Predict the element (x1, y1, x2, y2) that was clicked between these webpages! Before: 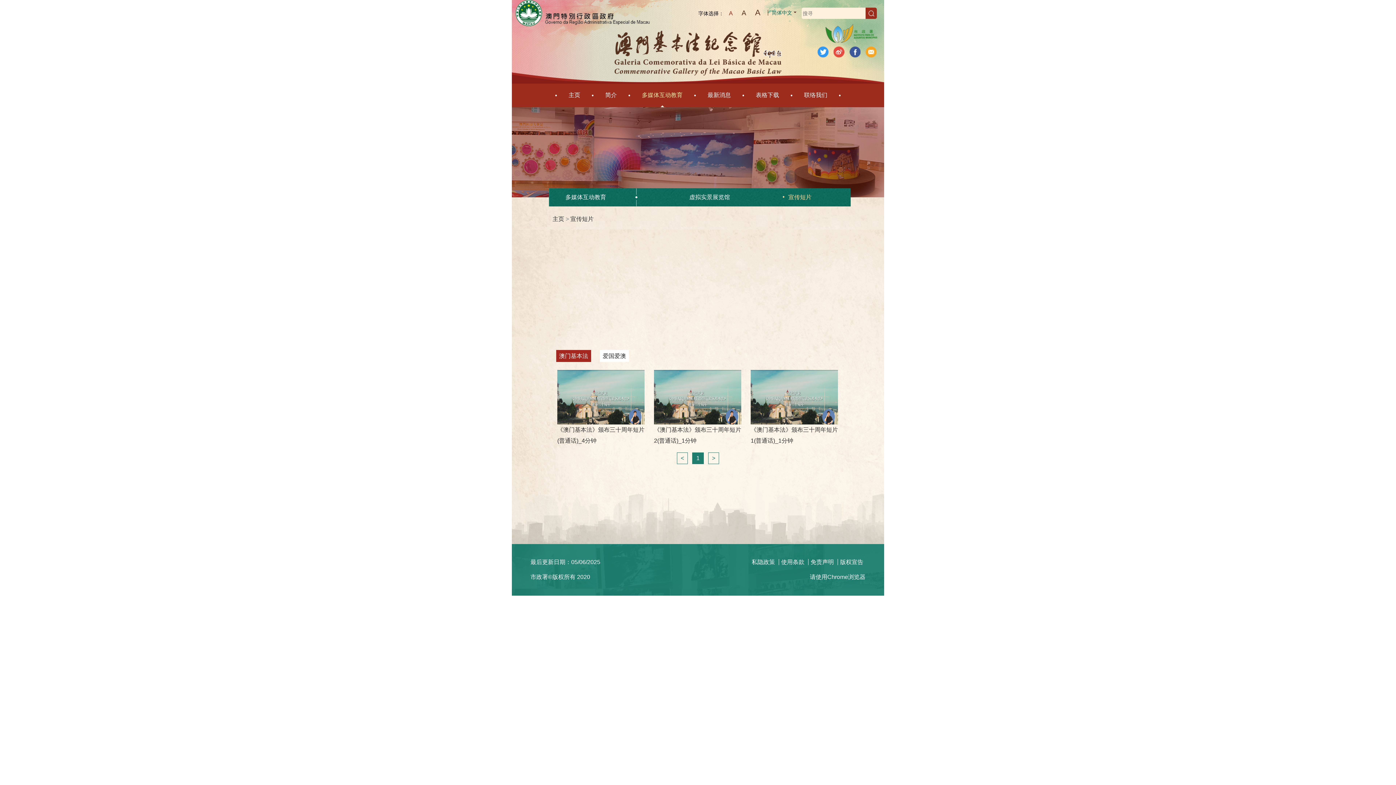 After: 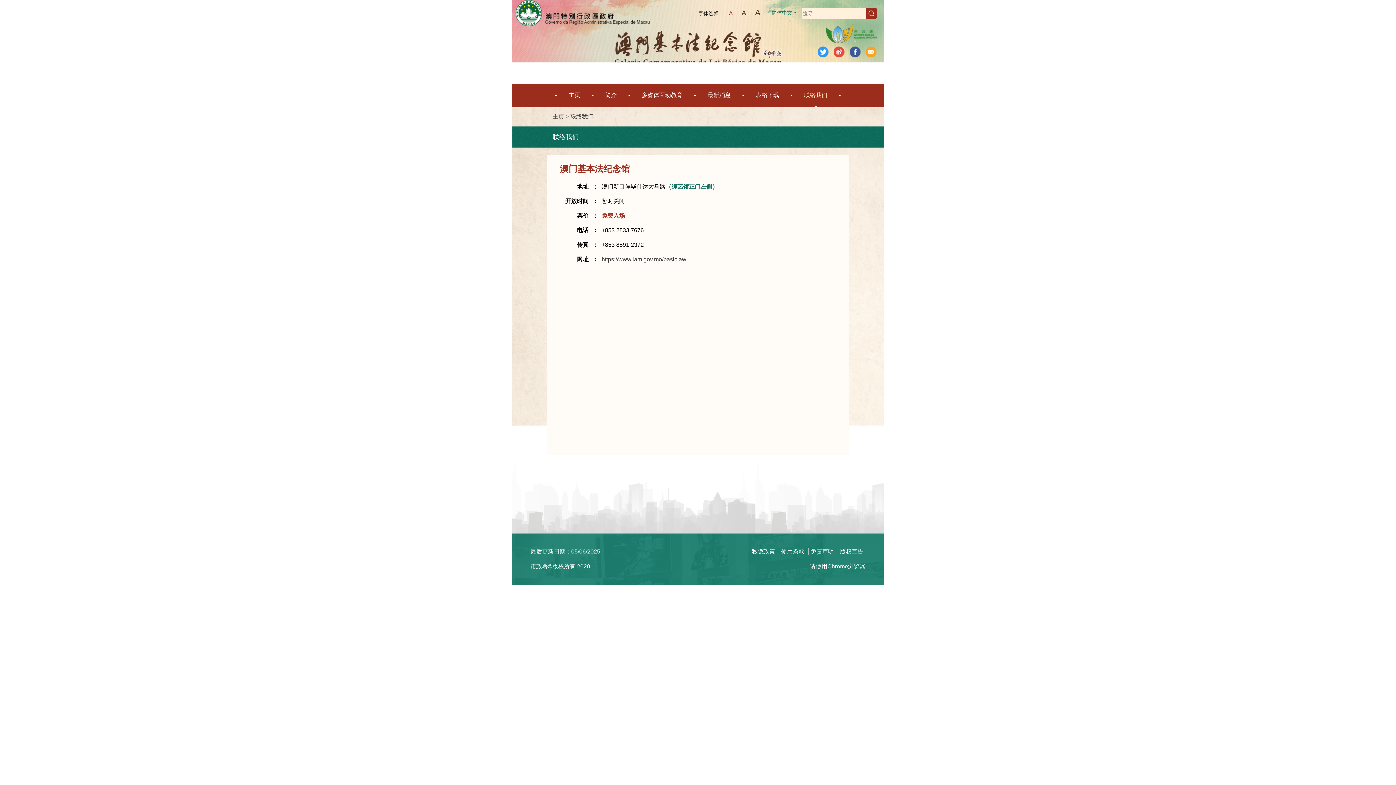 Action: label: 联络我们 bbox: (804, 83, 827, 107)